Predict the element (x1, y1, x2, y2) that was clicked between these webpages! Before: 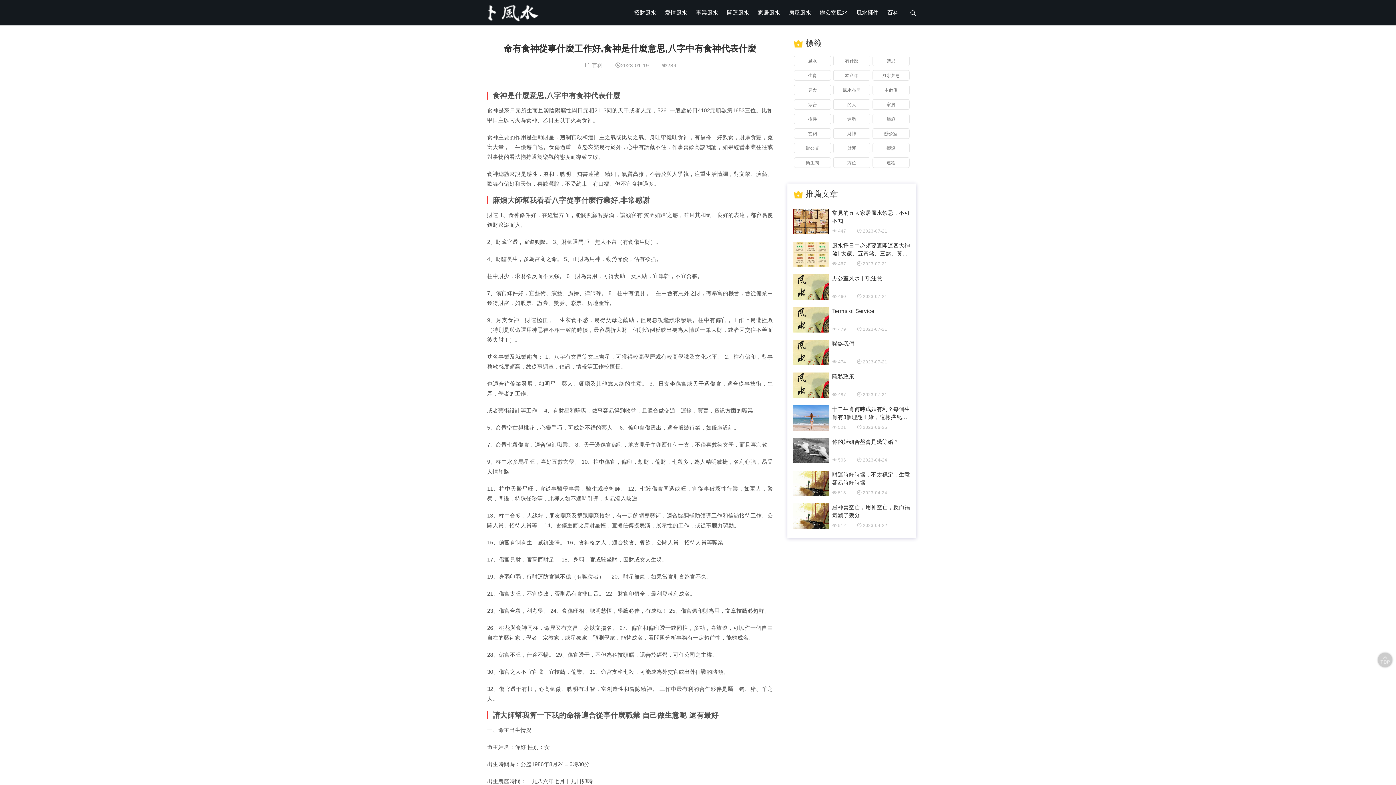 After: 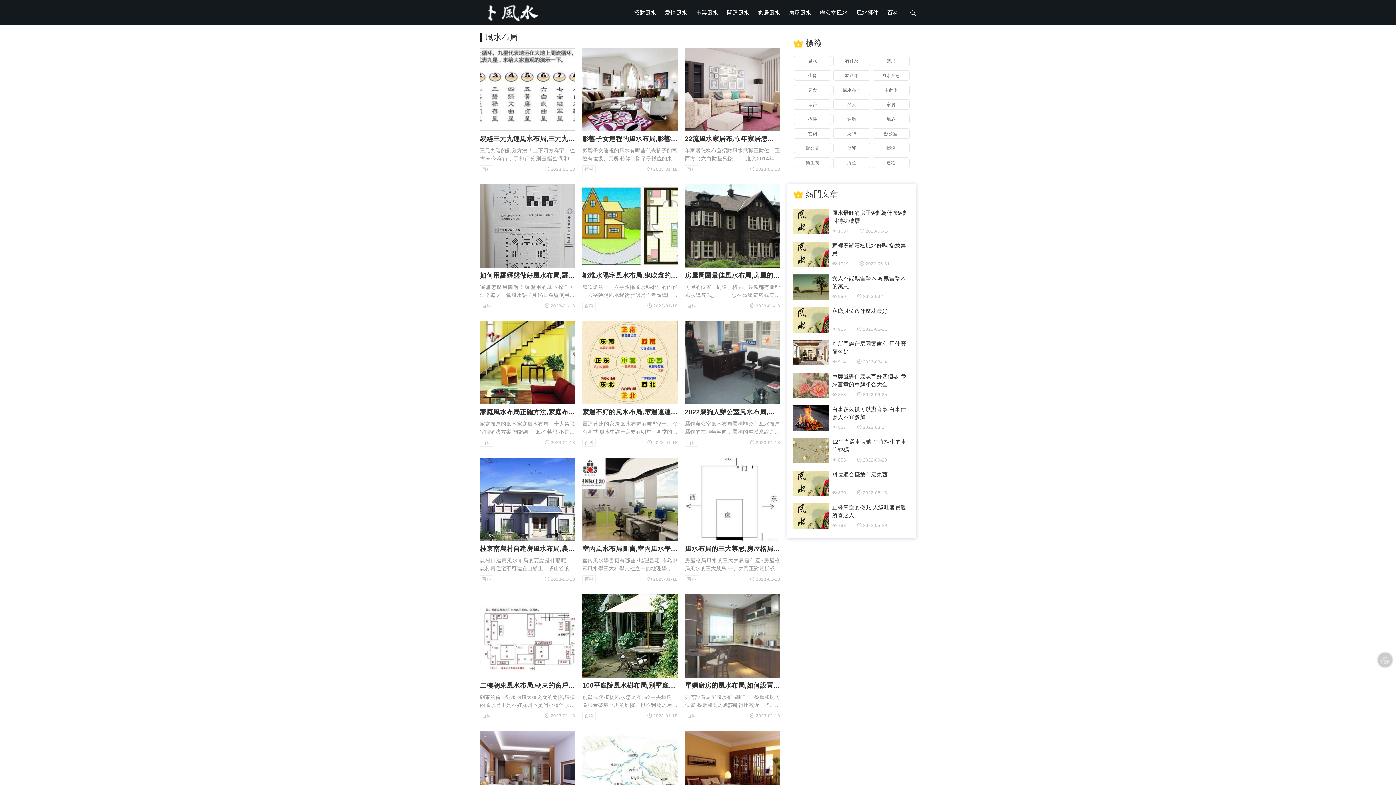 Action: bbox: (833, 84, 870, 95) label: 風水布局